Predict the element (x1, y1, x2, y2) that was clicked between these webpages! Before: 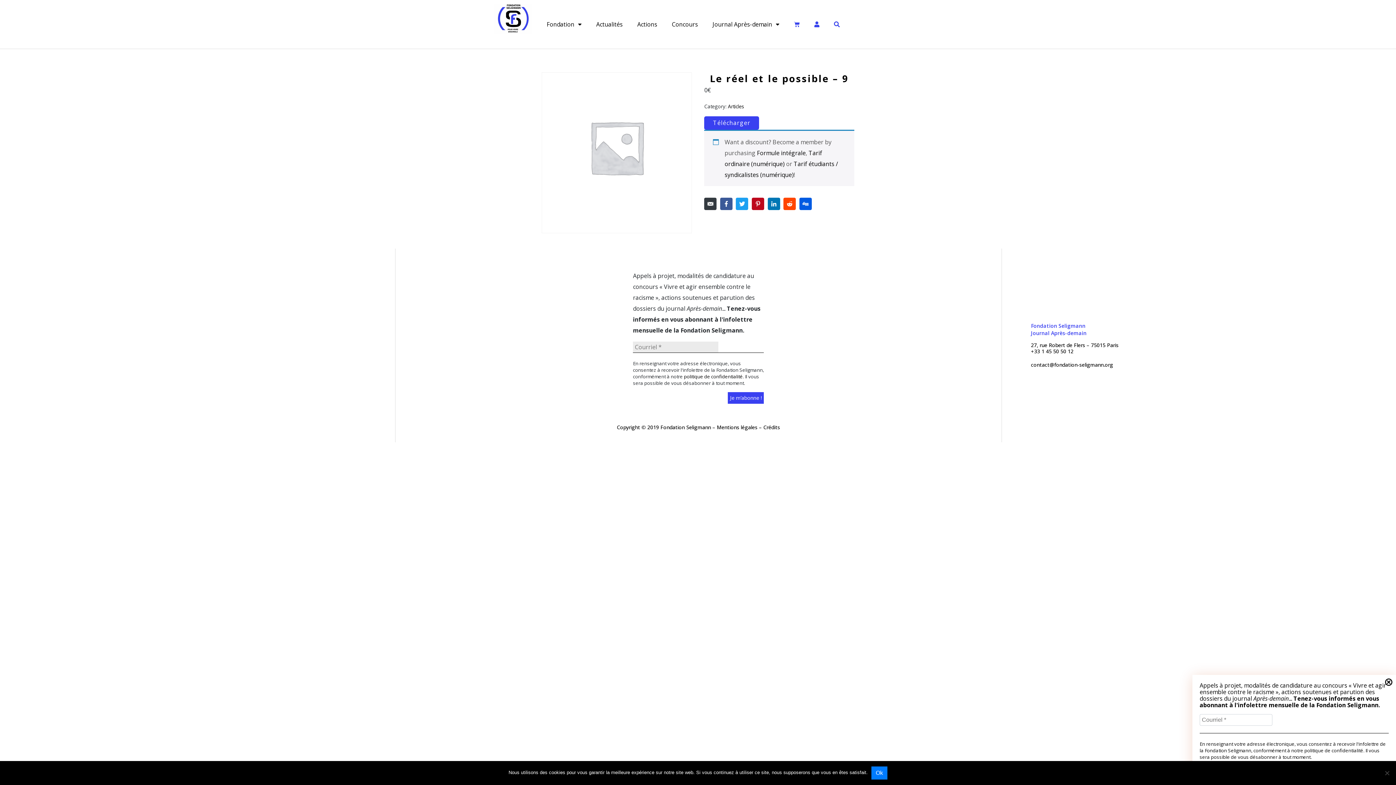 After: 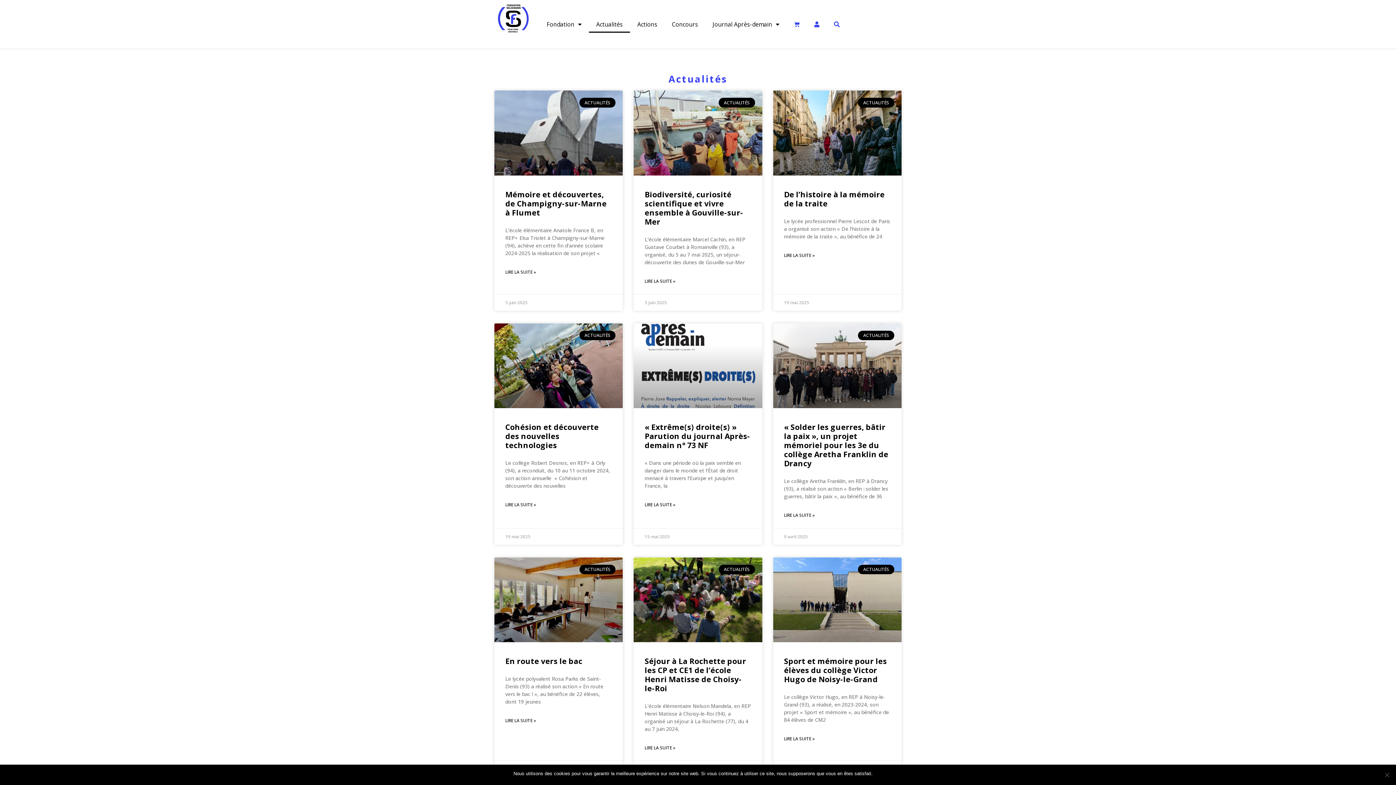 Action: label: Actualités bbox: (589, 16, 630, 32)